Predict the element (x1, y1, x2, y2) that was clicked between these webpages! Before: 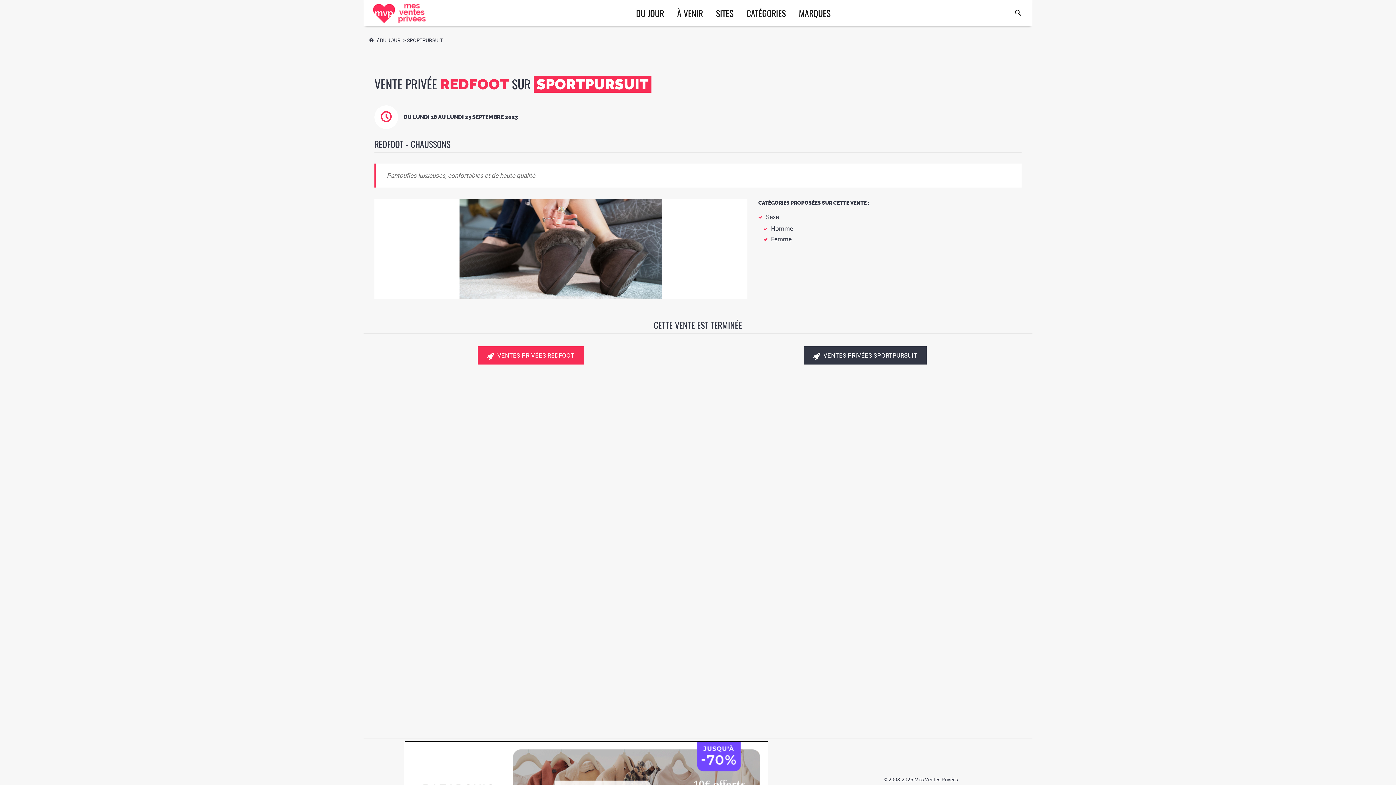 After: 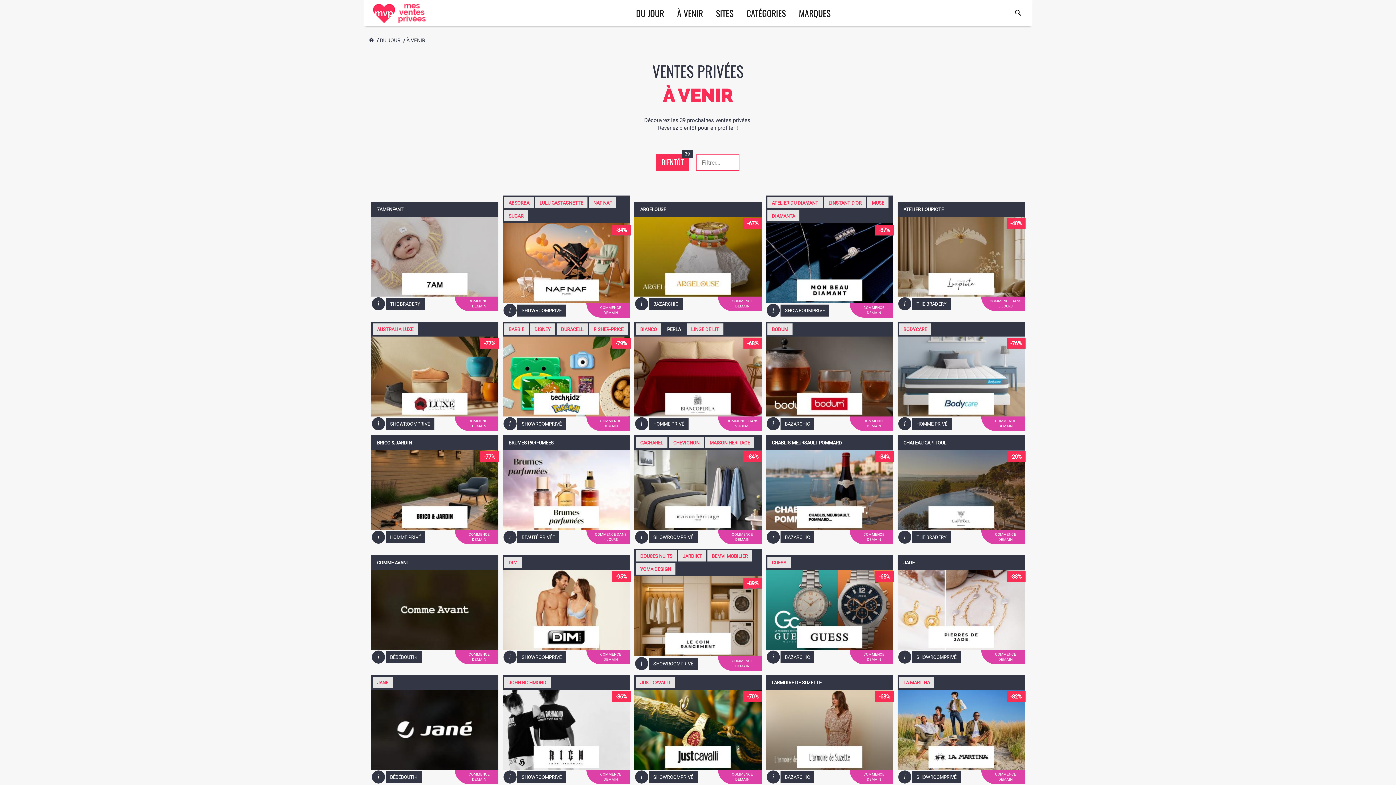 Action: label: À VENIR bbox: (670, 0, 710, 26)